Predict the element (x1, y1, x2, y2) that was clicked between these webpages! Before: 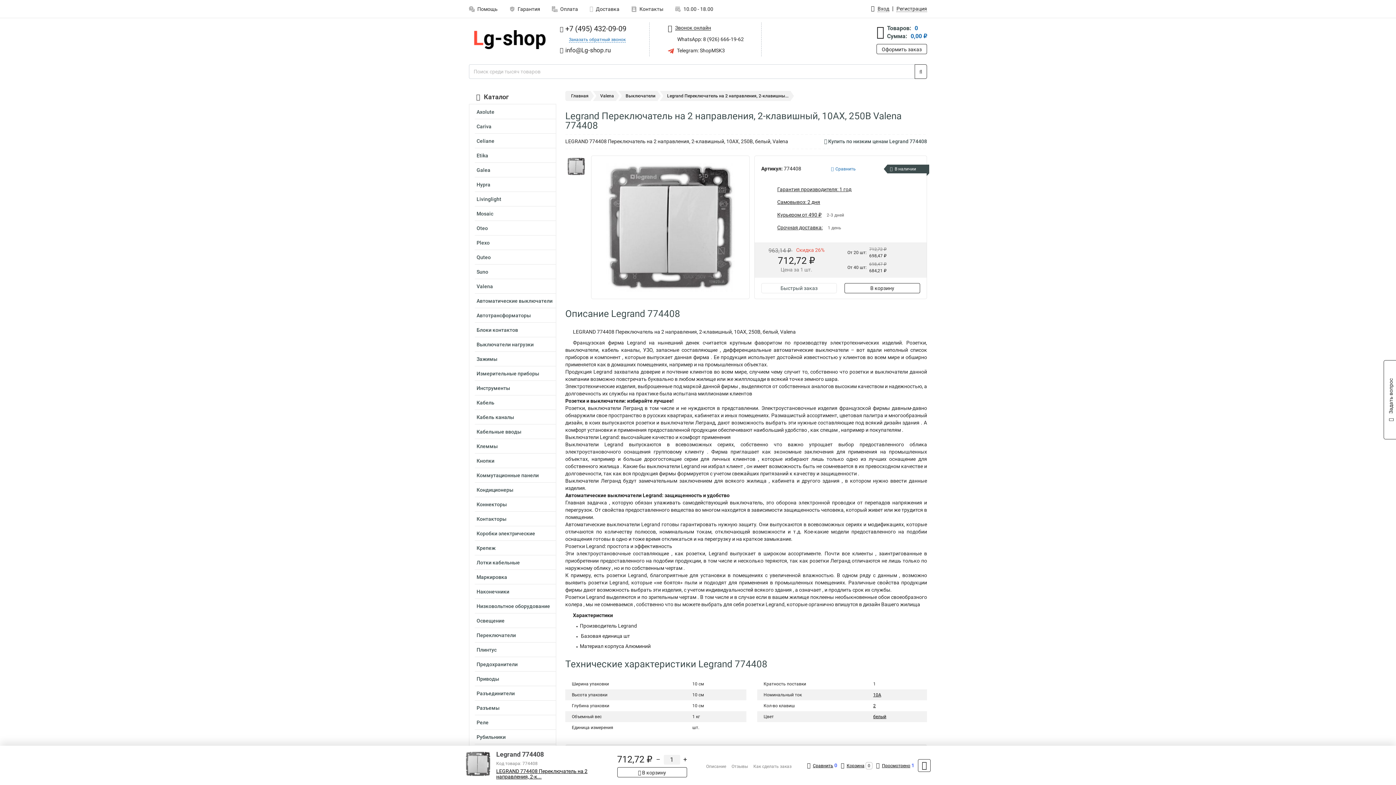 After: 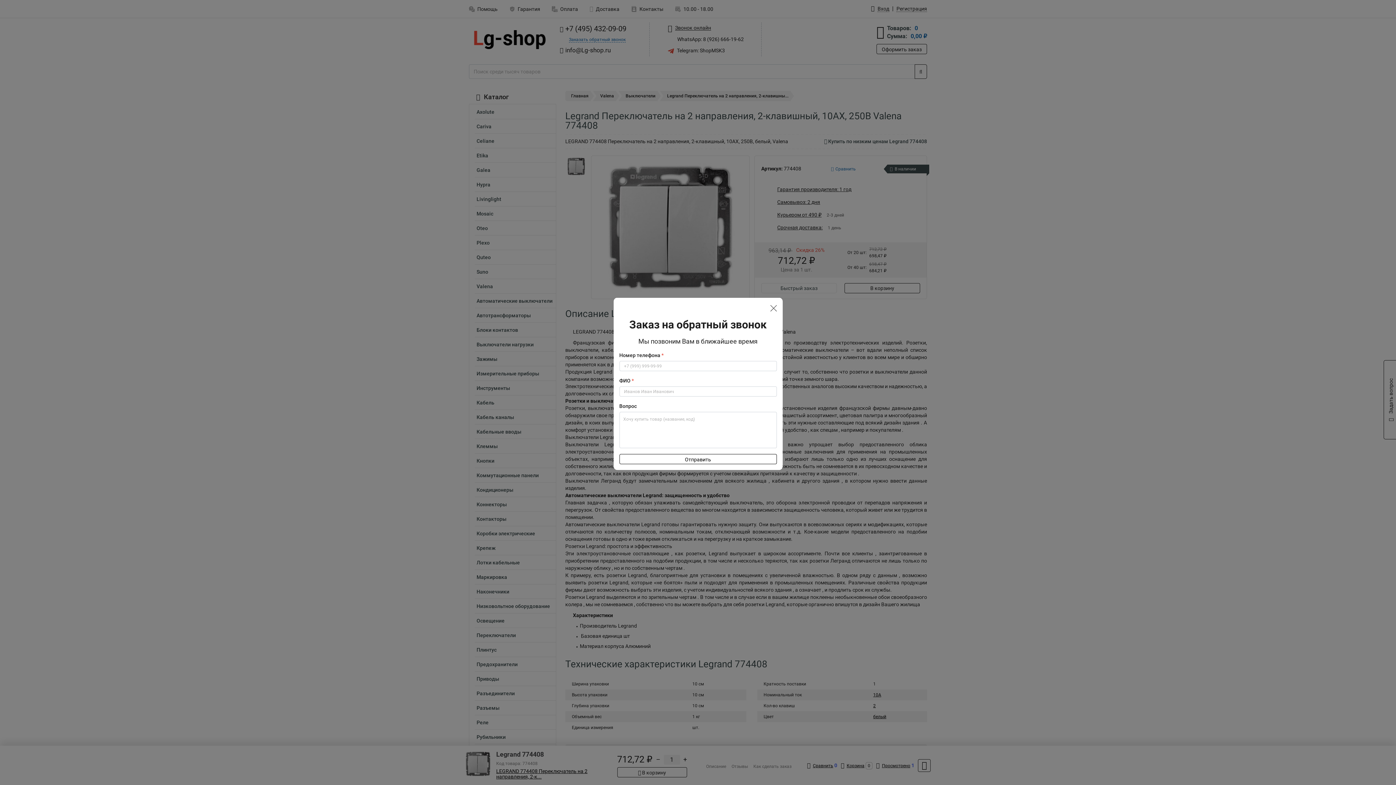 Action: bbox: (569, 37, 625, 42) label: Заказать обратный звонок